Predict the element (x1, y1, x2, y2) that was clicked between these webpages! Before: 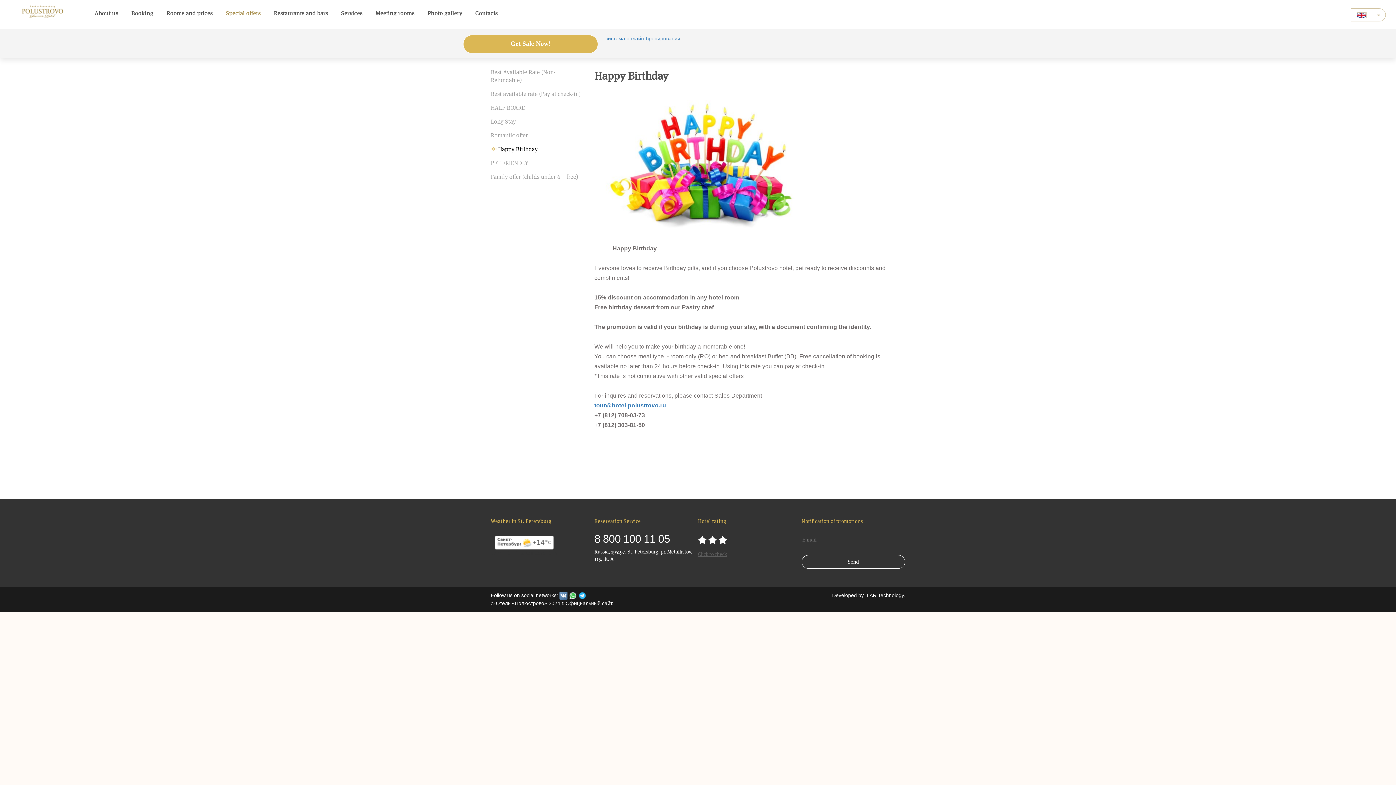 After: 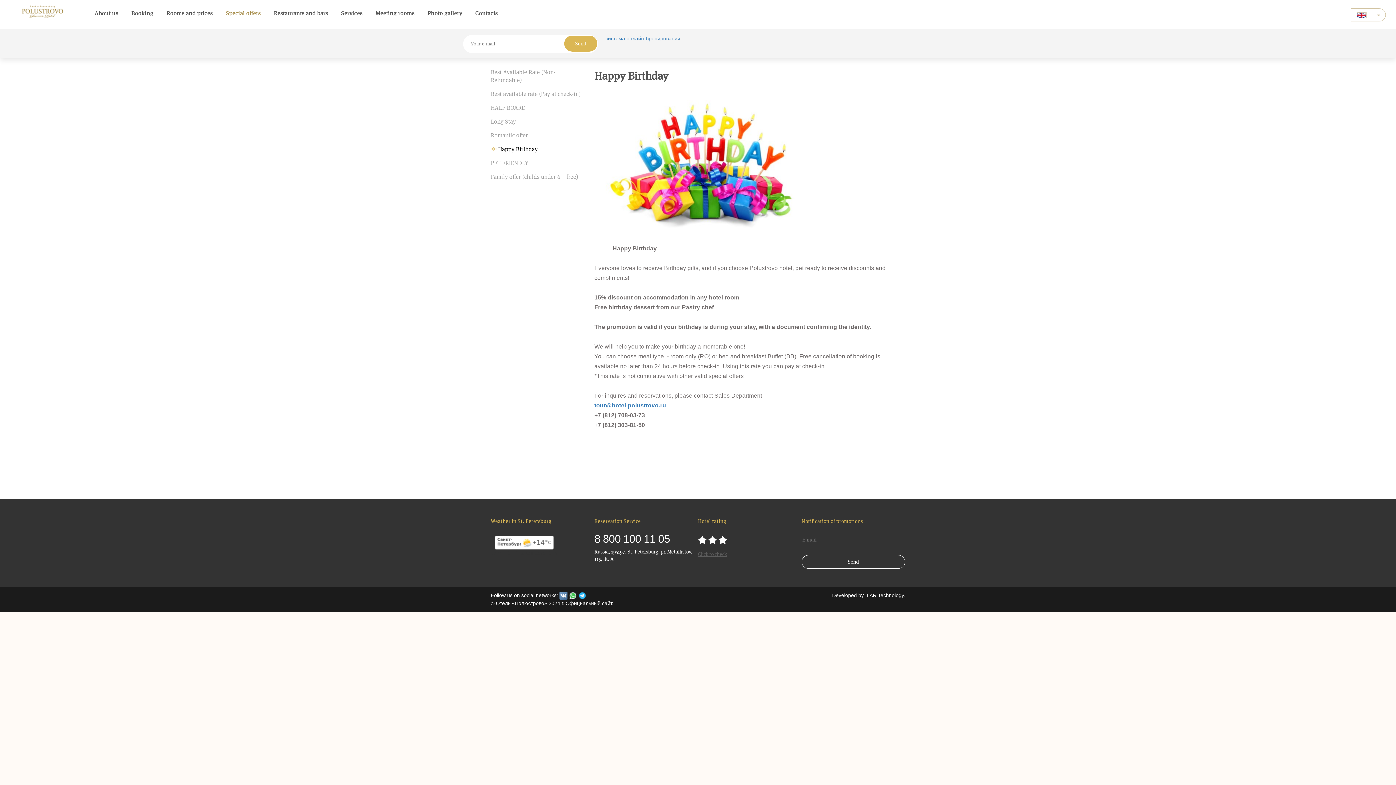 Action: bbox: (463, 34, 598, 53) label: Get Sale Now!